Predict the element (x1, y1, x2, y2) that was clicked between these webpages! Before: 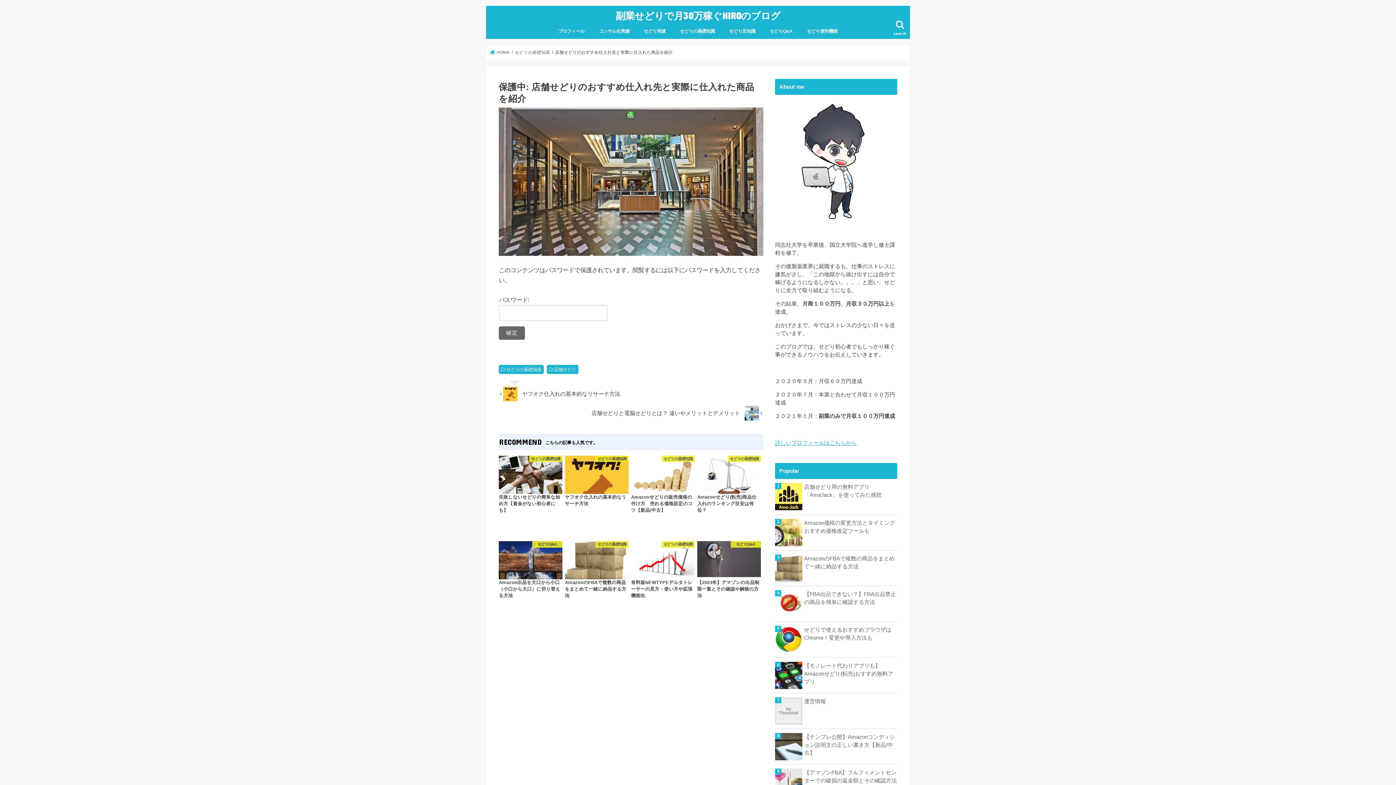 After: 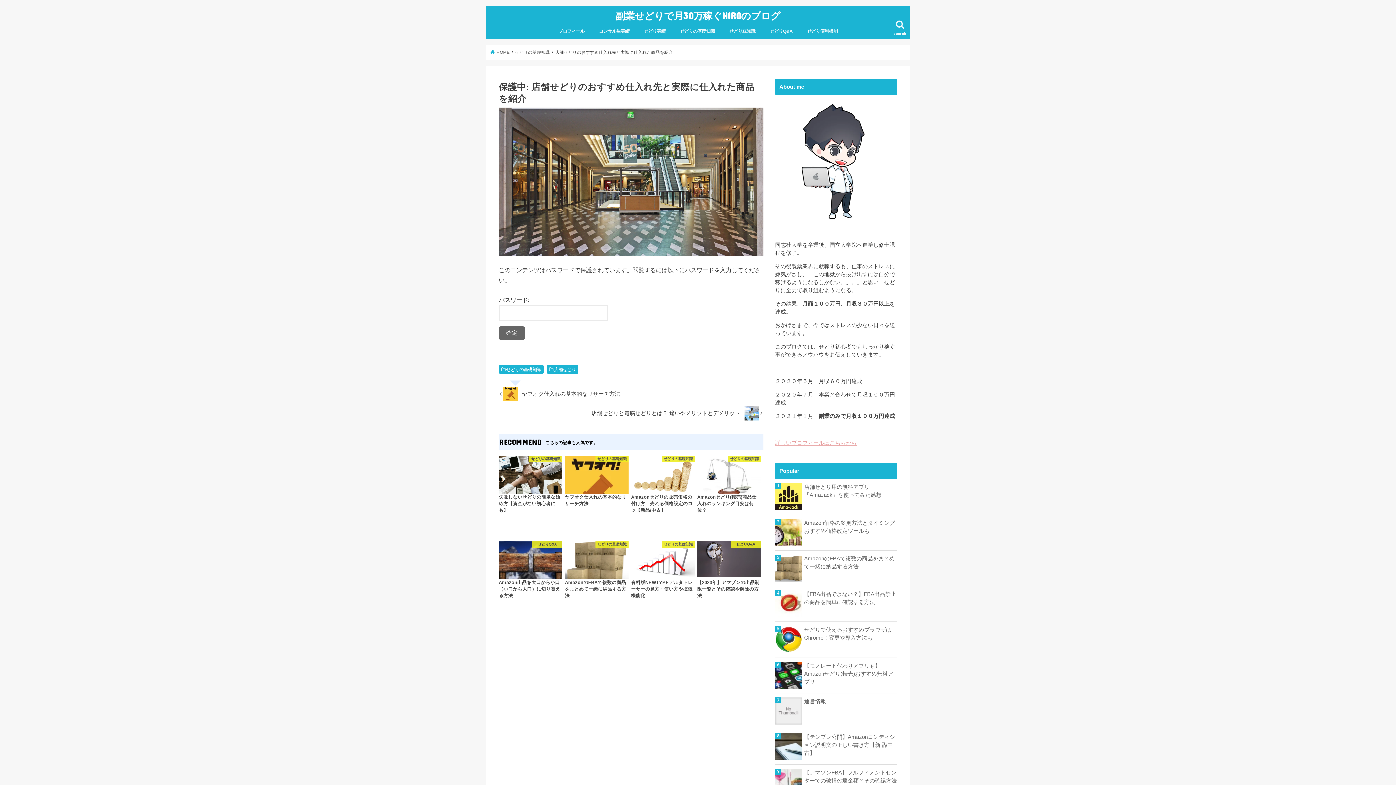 Action: bbox: (775, 440, 857, 446) label: 詳しいプロフィールはこちらから